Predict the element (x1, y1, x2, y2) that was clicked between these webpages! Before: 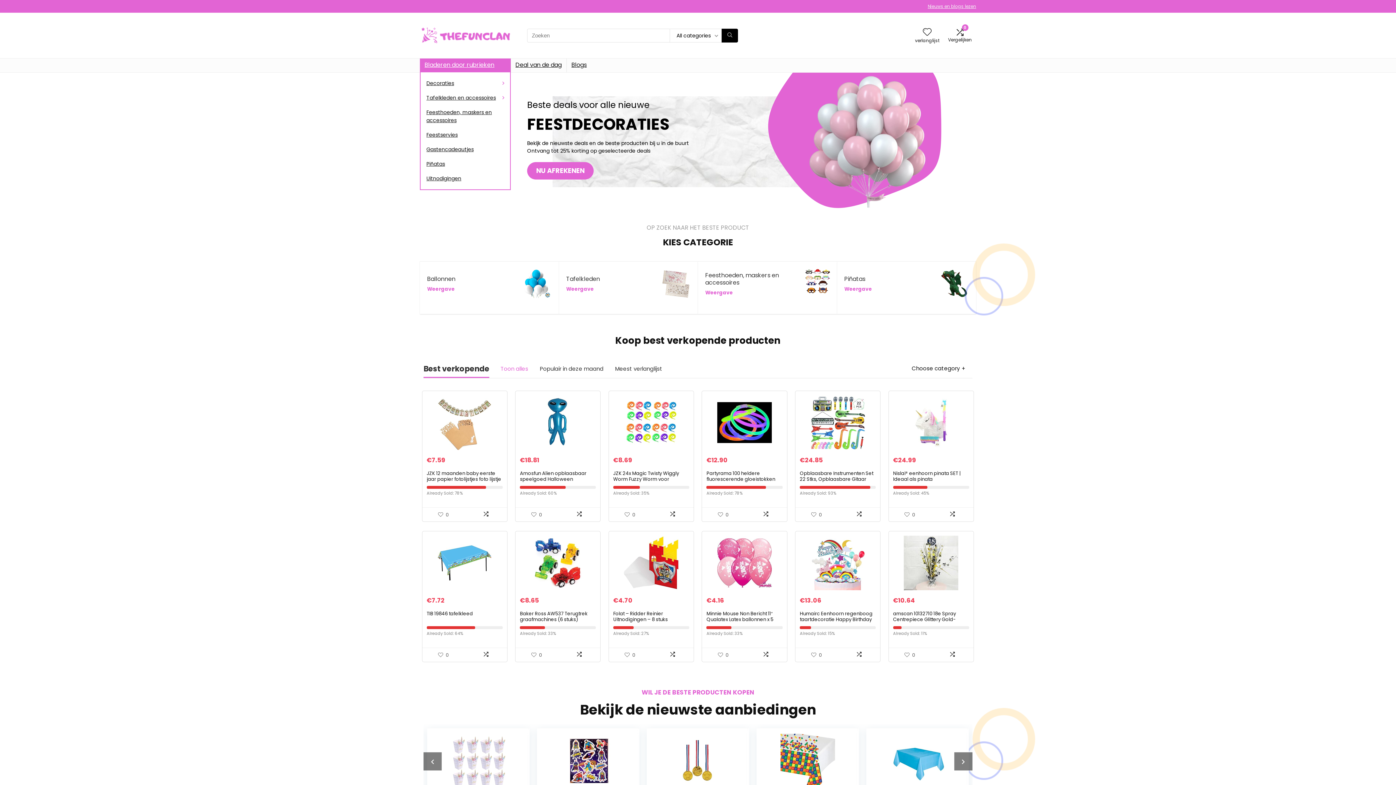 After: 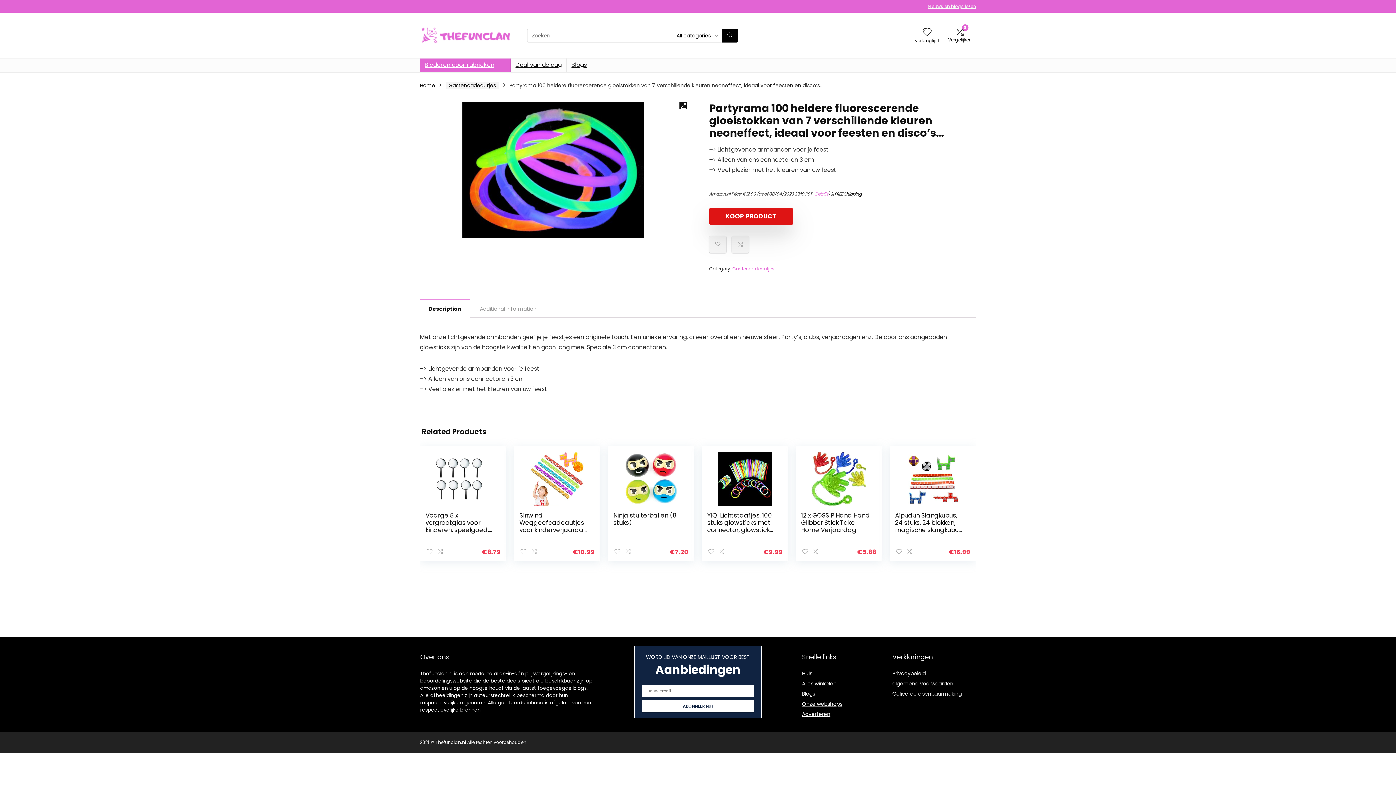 Action: bbox: (706, 395, 782, 450)